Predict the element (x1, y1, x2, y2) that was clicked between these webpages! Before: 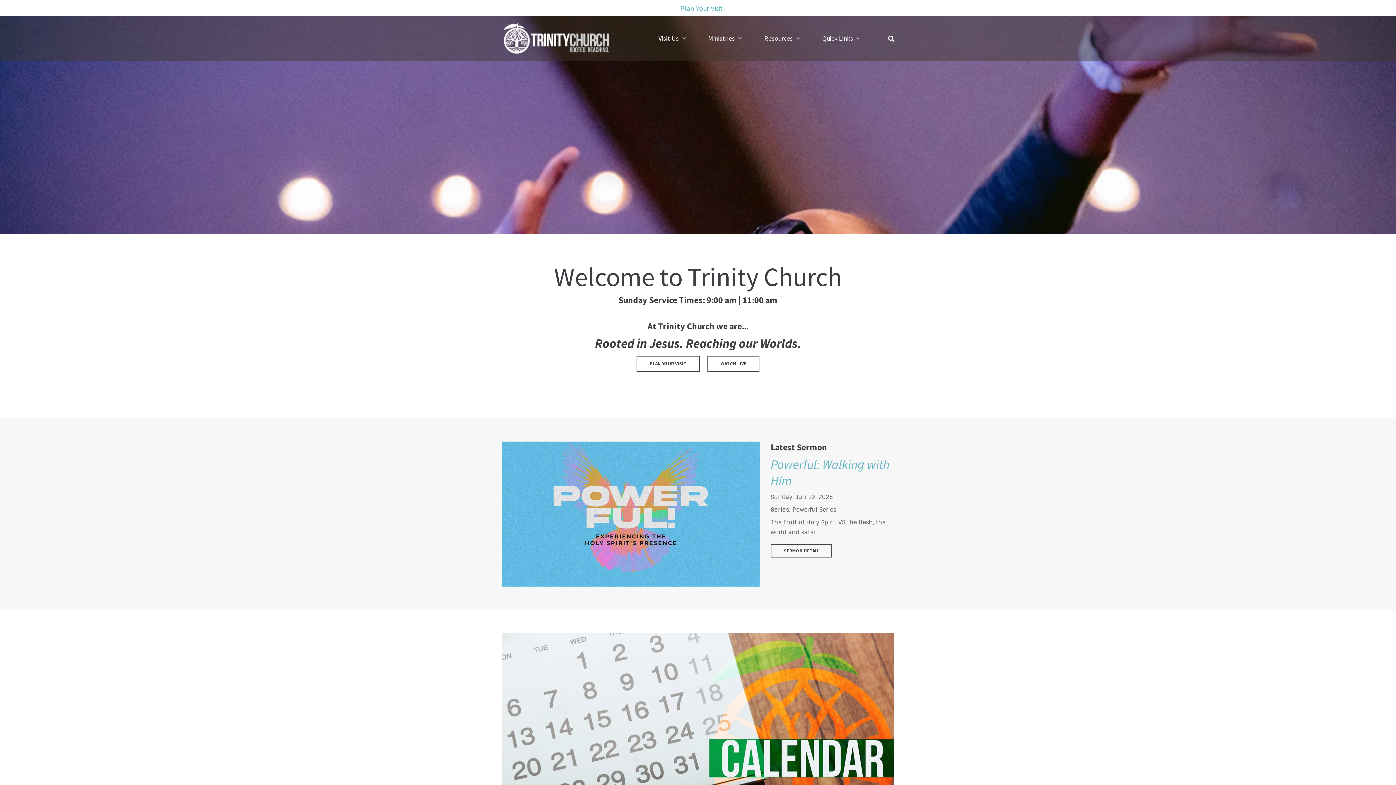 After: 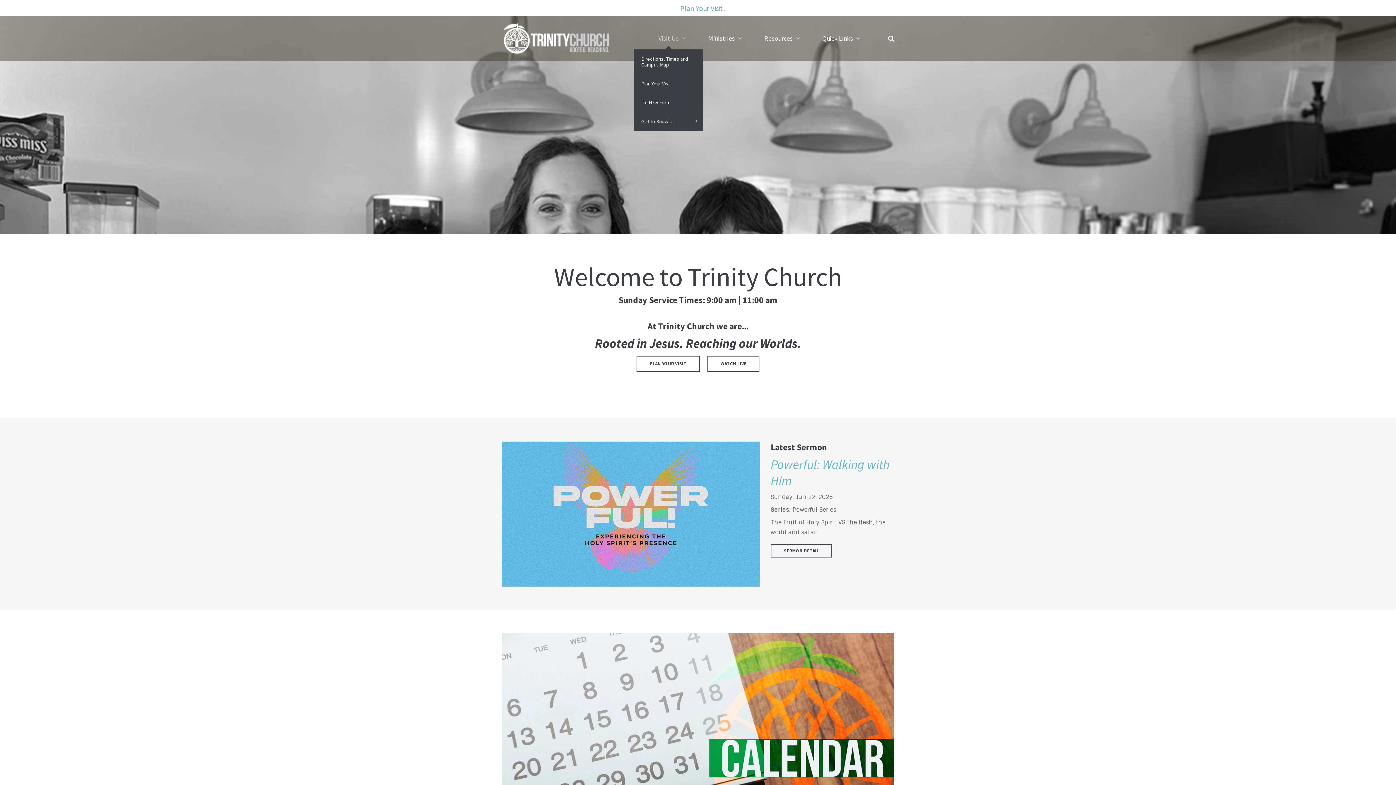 Action: label: Visit Us bbox: (658, 27, 686, 49)